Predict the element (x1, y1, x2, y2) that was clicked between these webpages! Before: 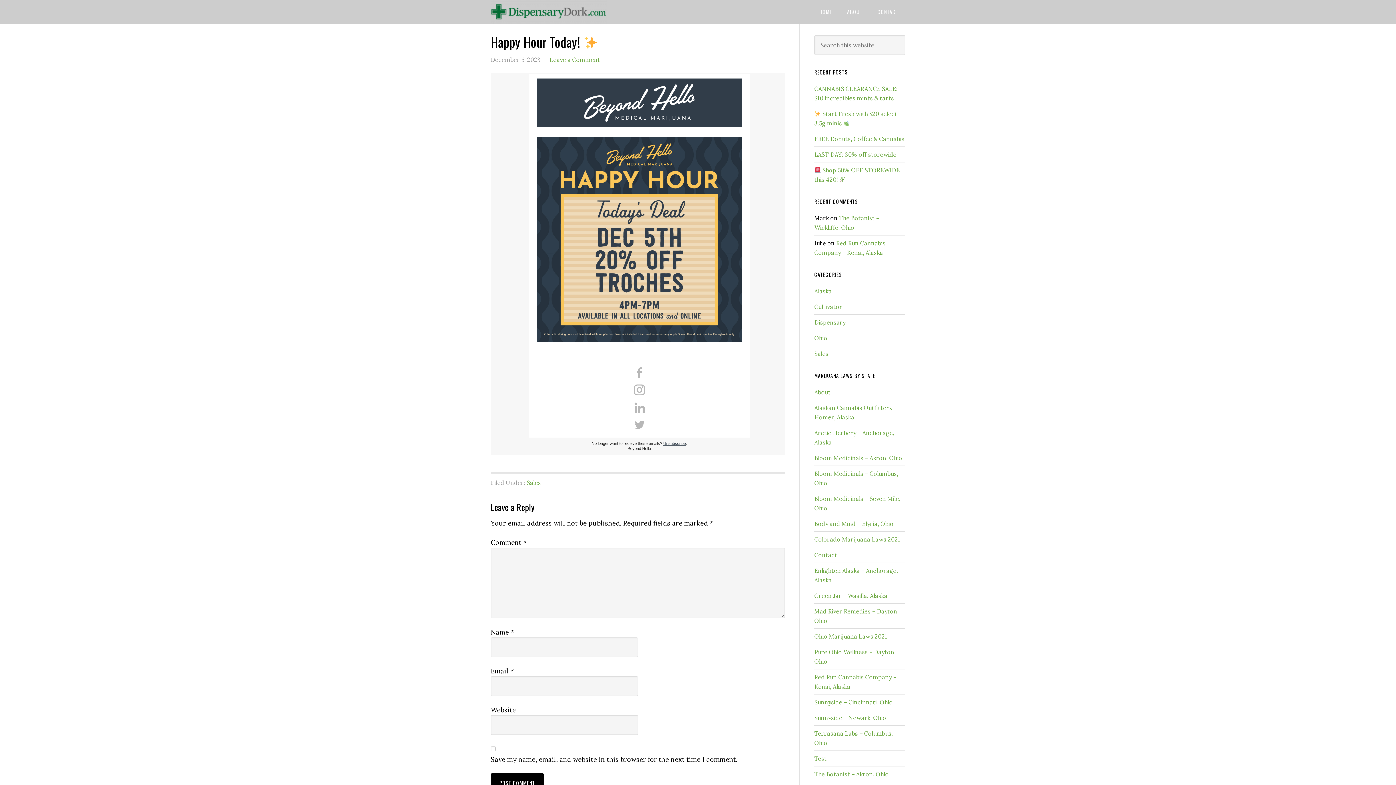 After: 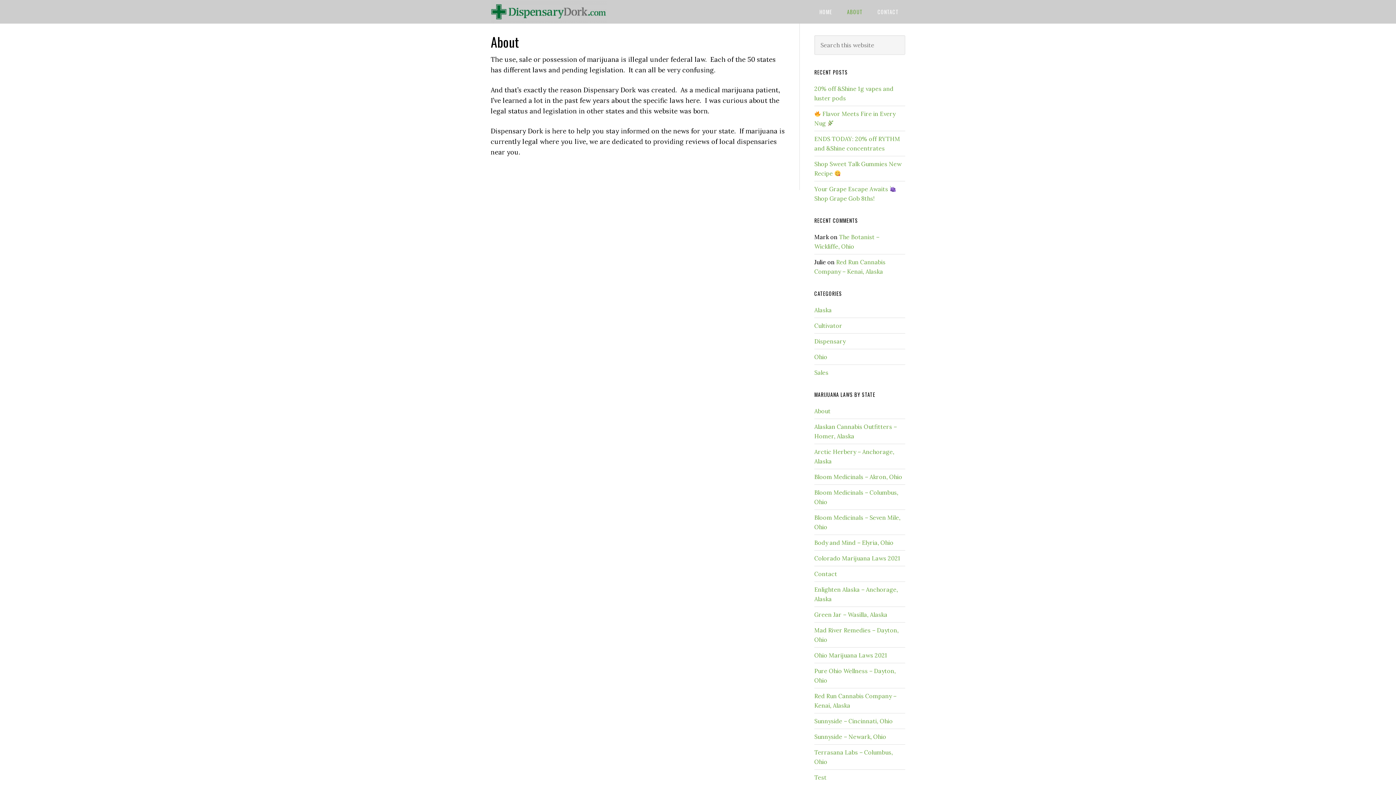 Action: bbox: (814, 388, 830, 396) label: About